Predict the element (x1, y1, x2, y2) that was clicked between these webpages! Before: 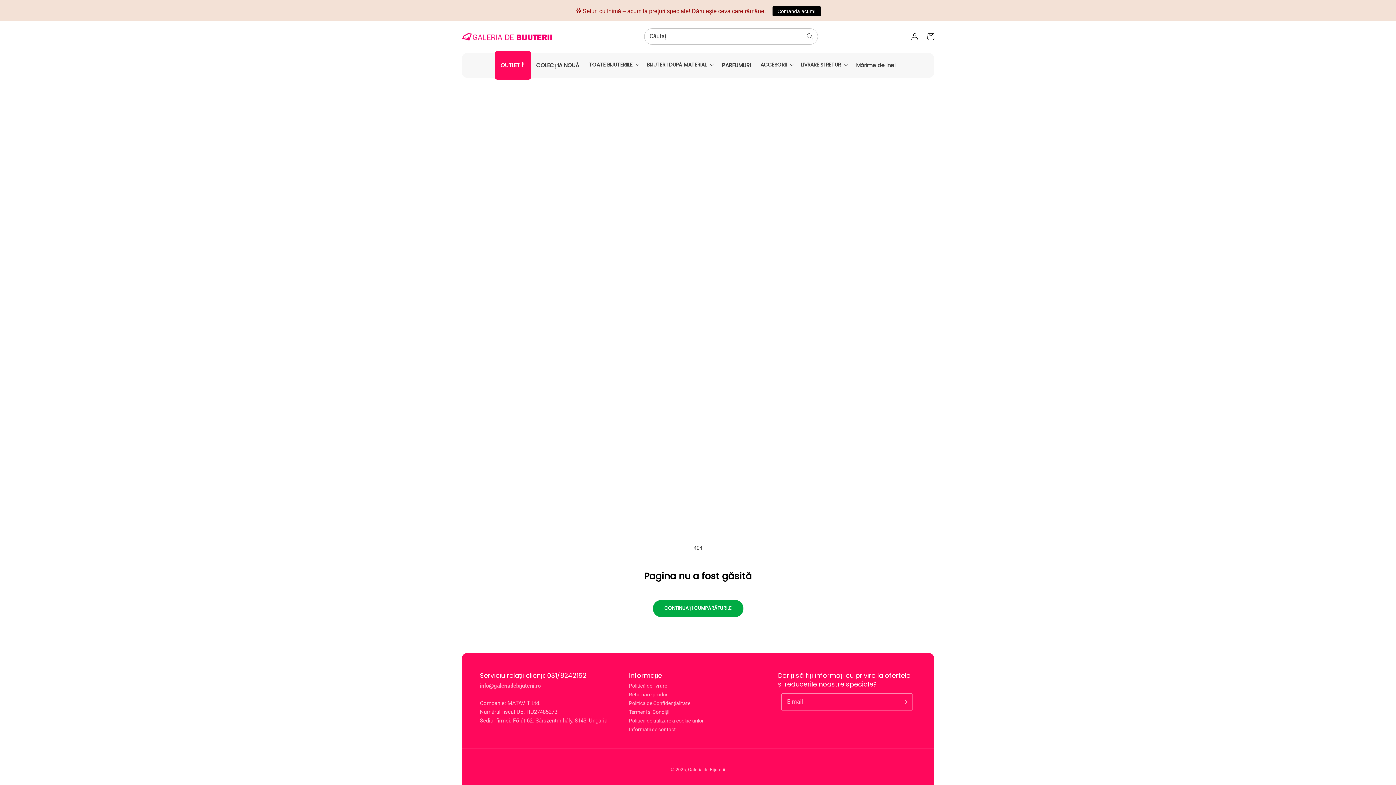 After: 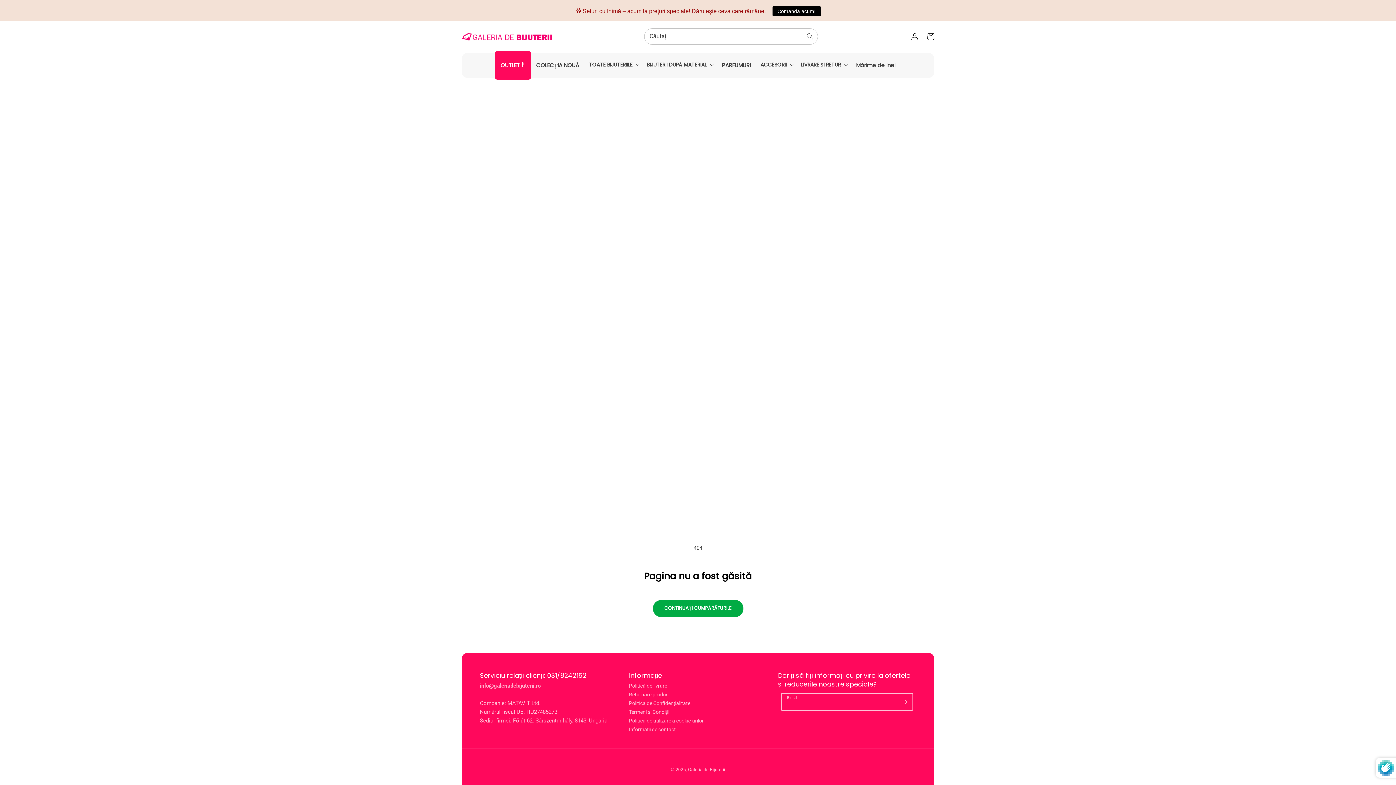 Action: label: Abonați-vă bbox: (896, 694, 912, 710)